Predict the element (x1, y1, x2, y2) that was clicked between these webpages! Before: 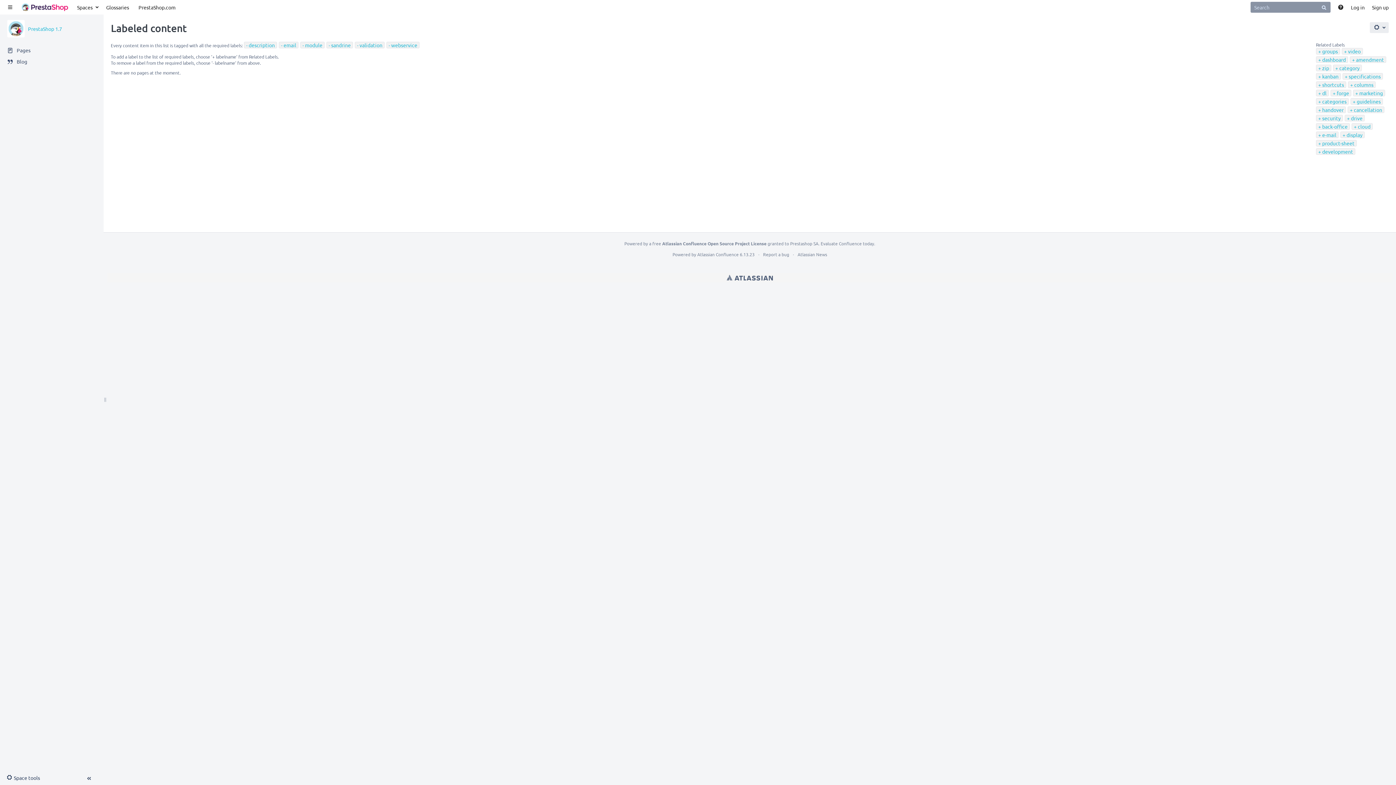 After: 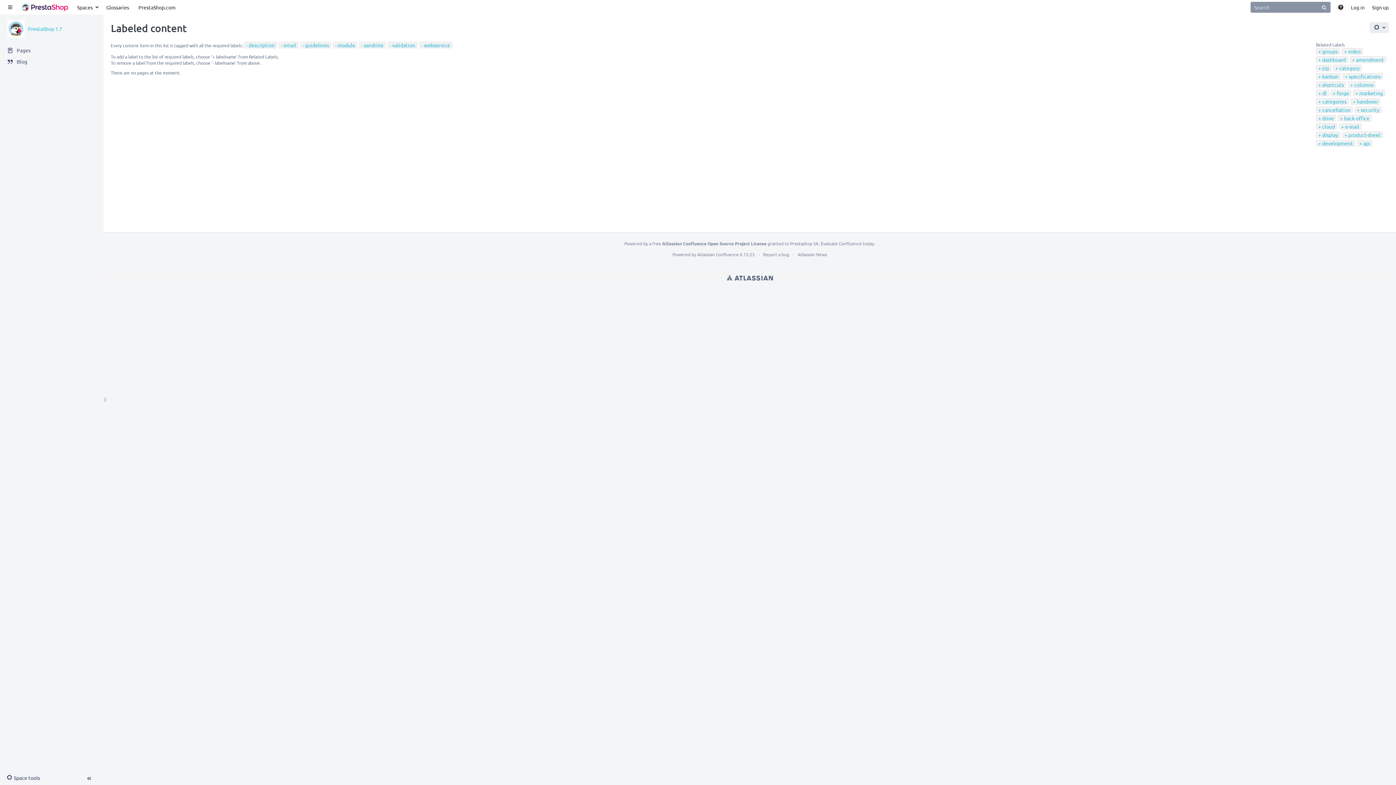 Action: label: guidelines bbox: (1353, 98, 1381, 104)